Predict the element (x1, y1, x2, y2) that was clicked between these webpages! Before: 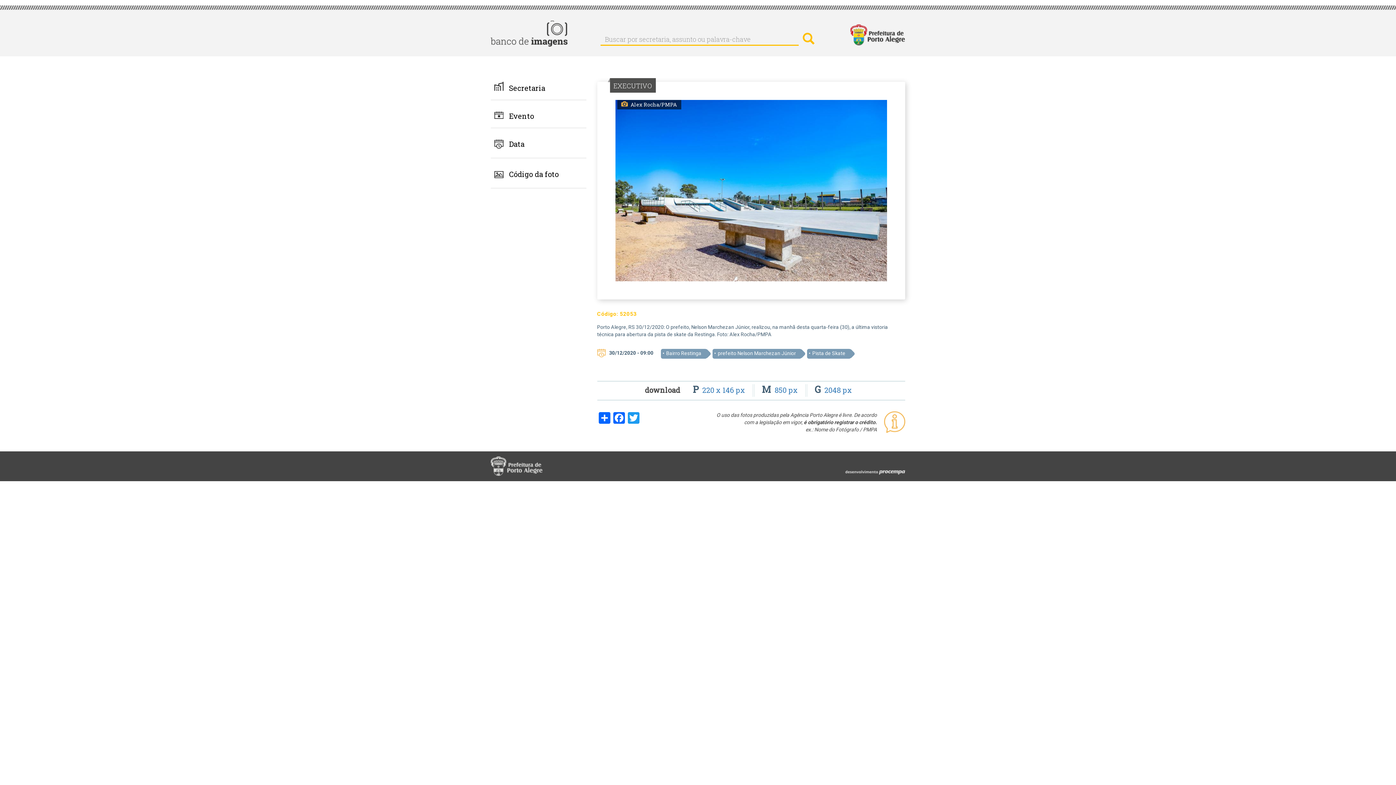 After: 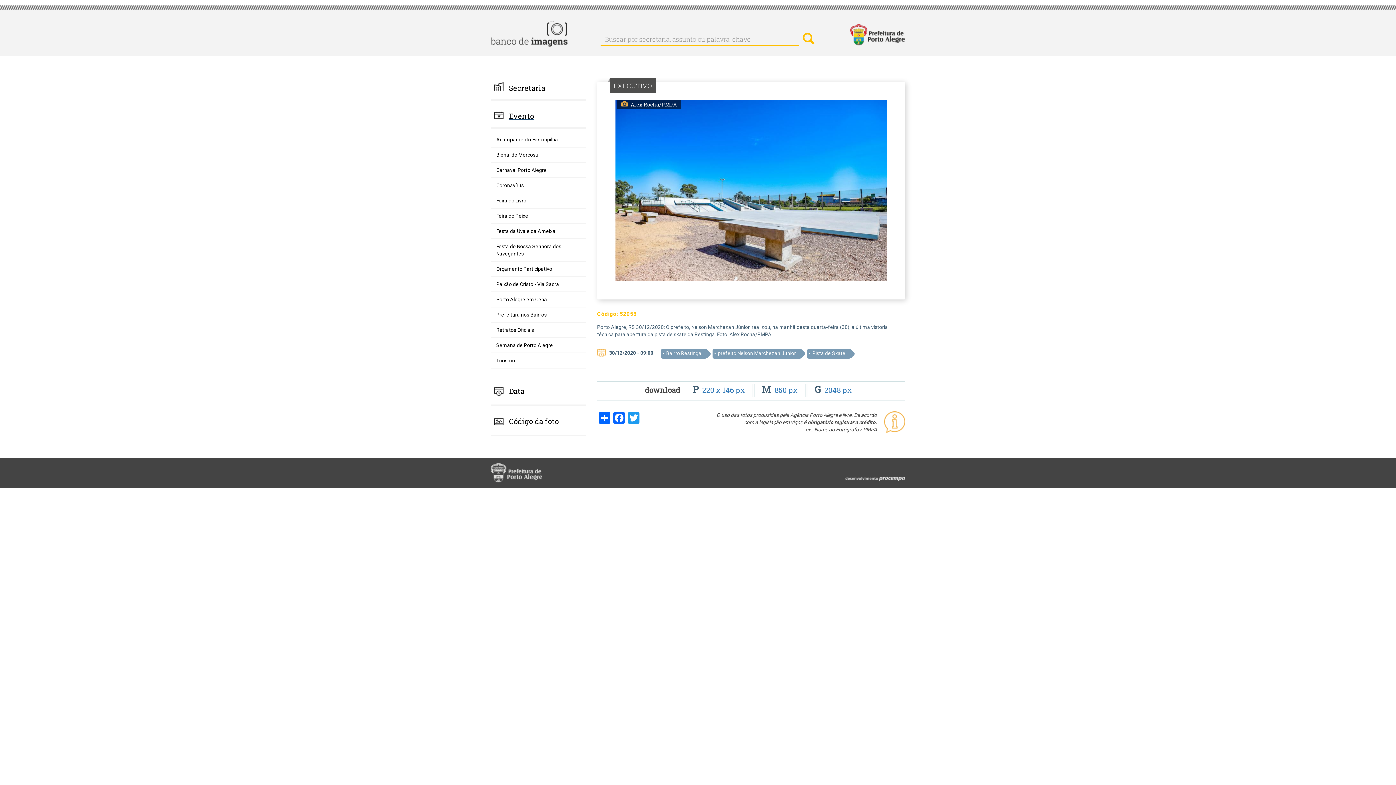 Action: bbox: (490, 111, 586, 128) label: Evento